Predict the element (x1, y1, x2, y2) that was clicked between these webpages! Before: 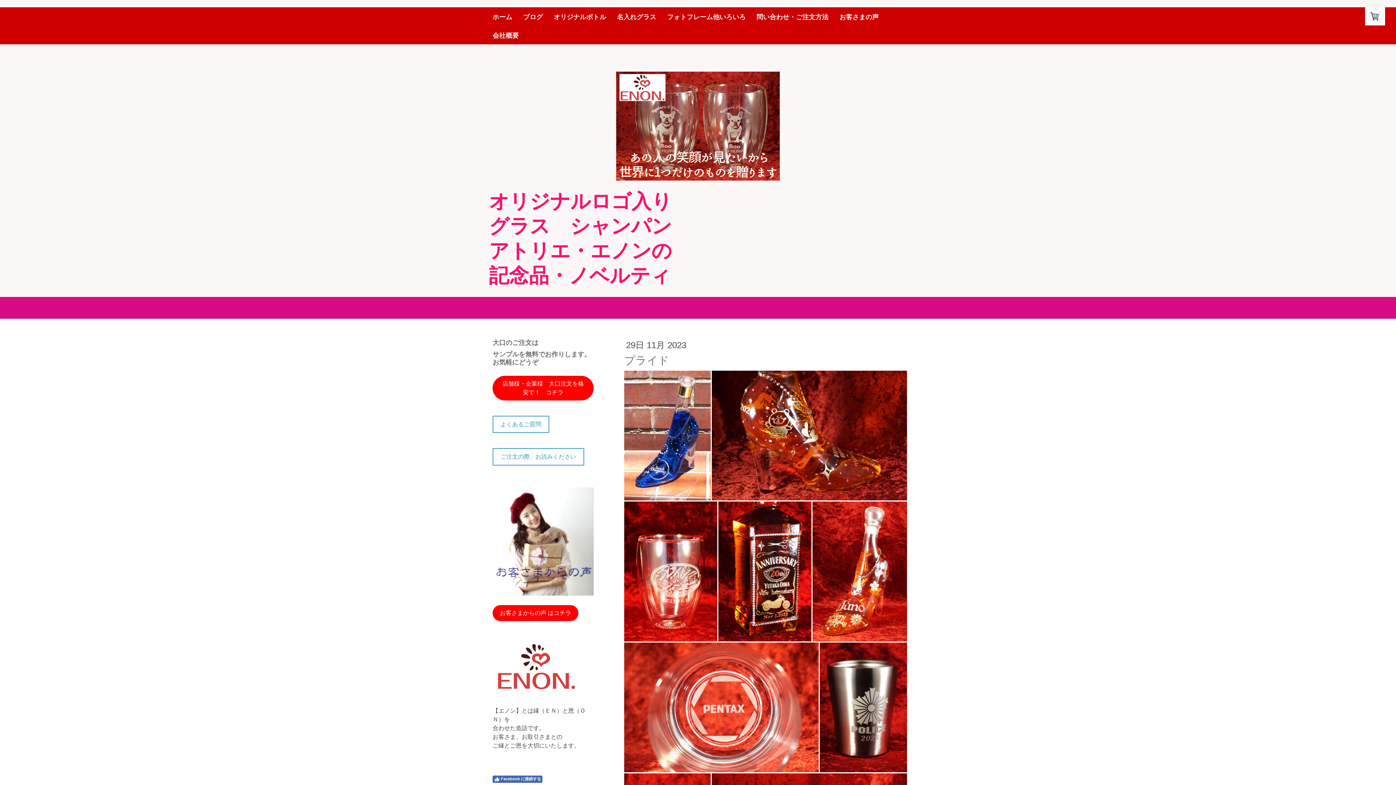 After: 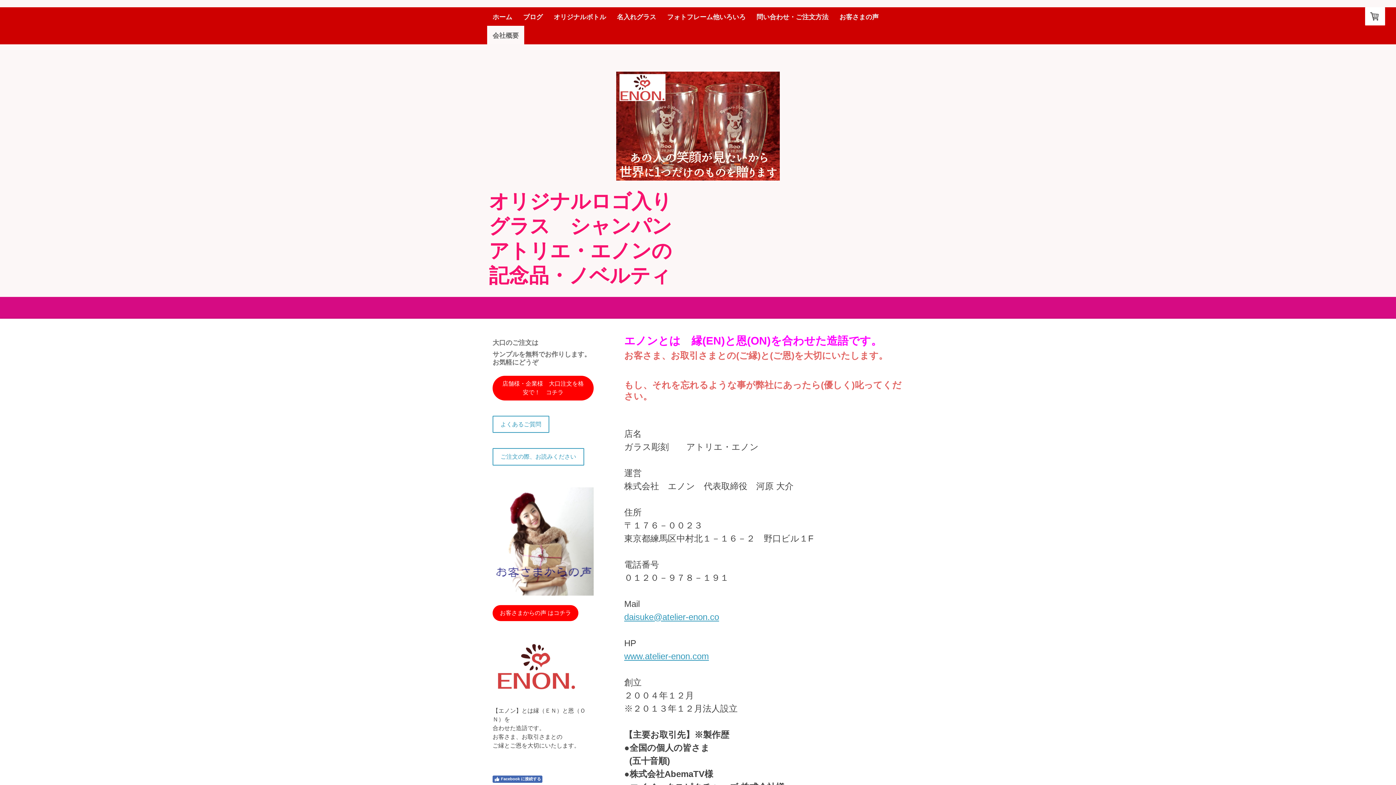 Action: bbox: (487, 25, 524, 44) label: 会社概要